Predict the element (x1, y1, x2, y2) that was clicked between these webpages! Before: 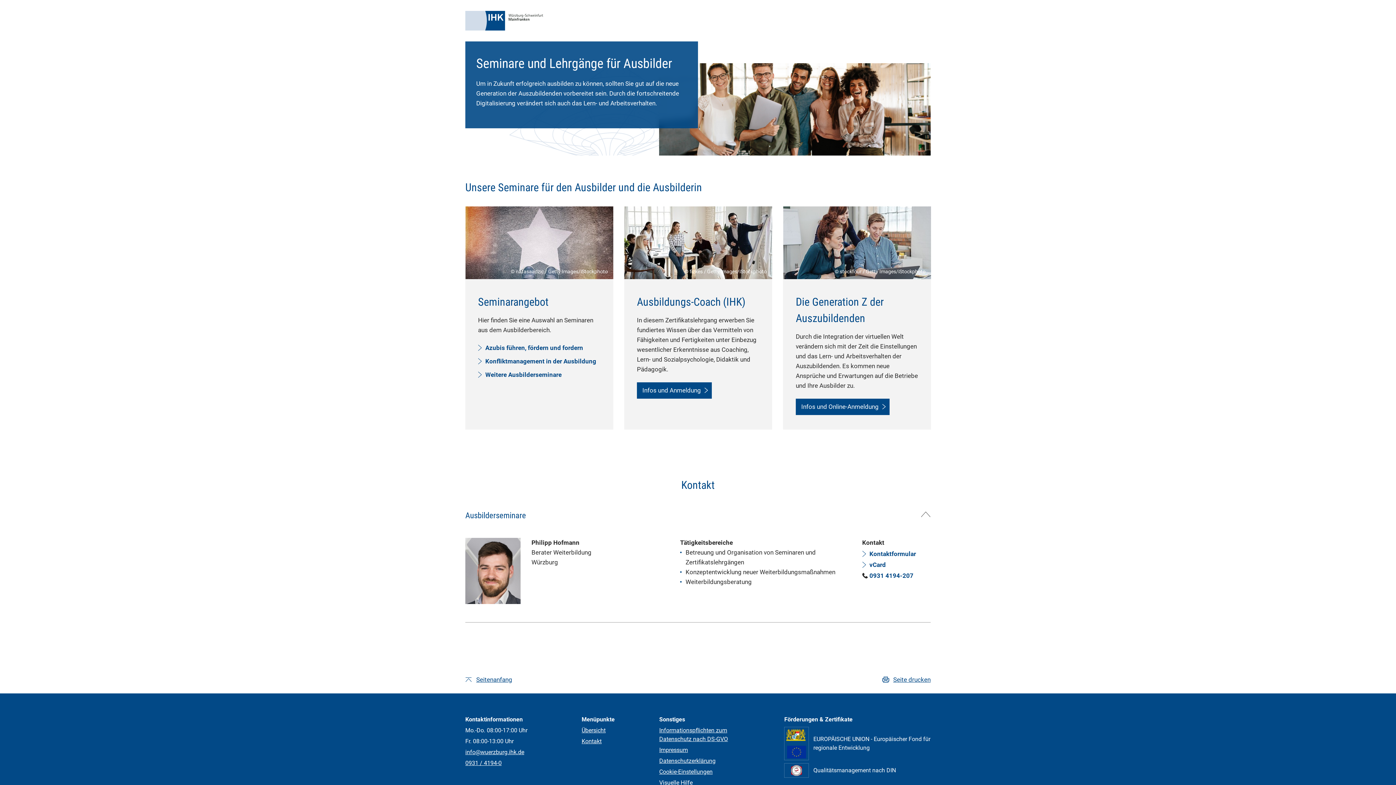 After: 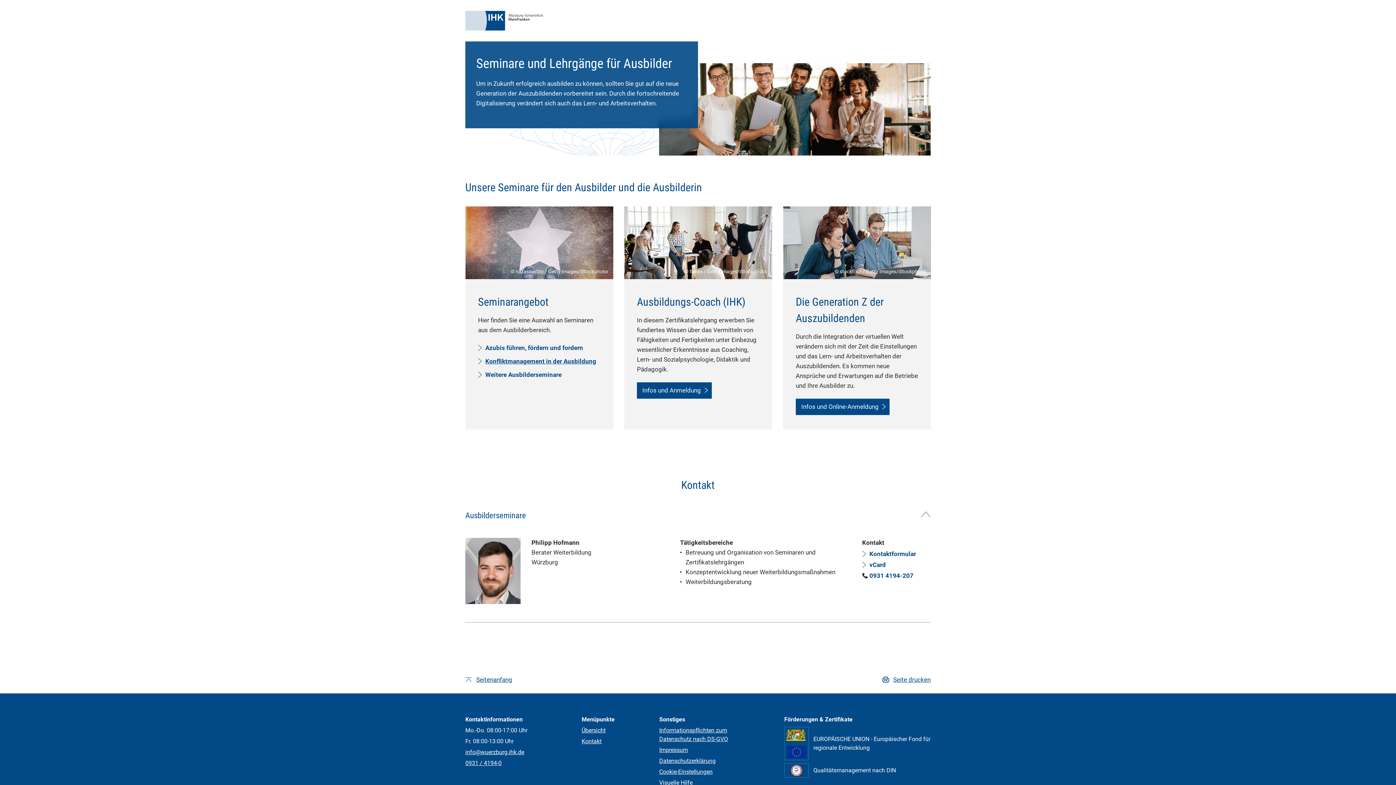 Action: bbox: (478, 356, 596, 366) label: Konfliktmanagement in der Ausbildung